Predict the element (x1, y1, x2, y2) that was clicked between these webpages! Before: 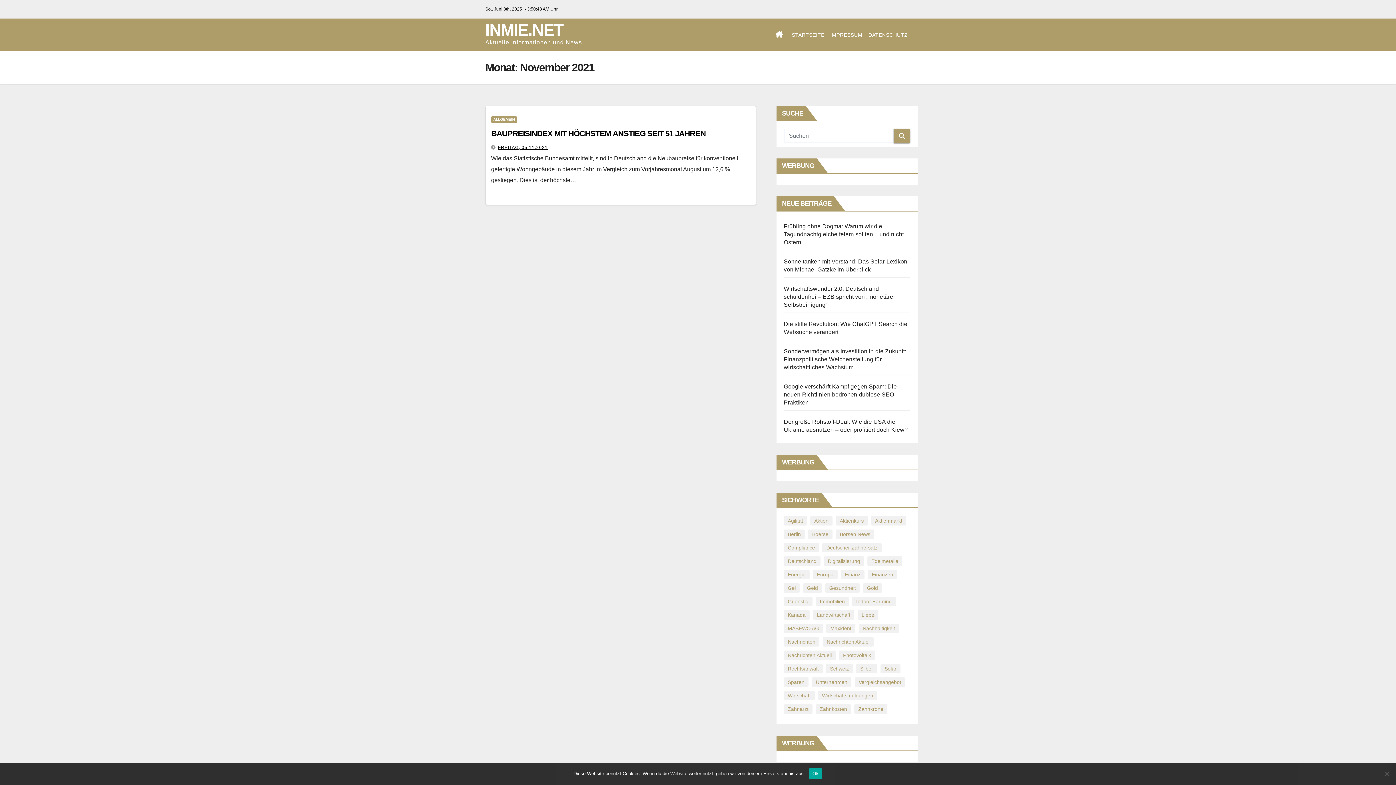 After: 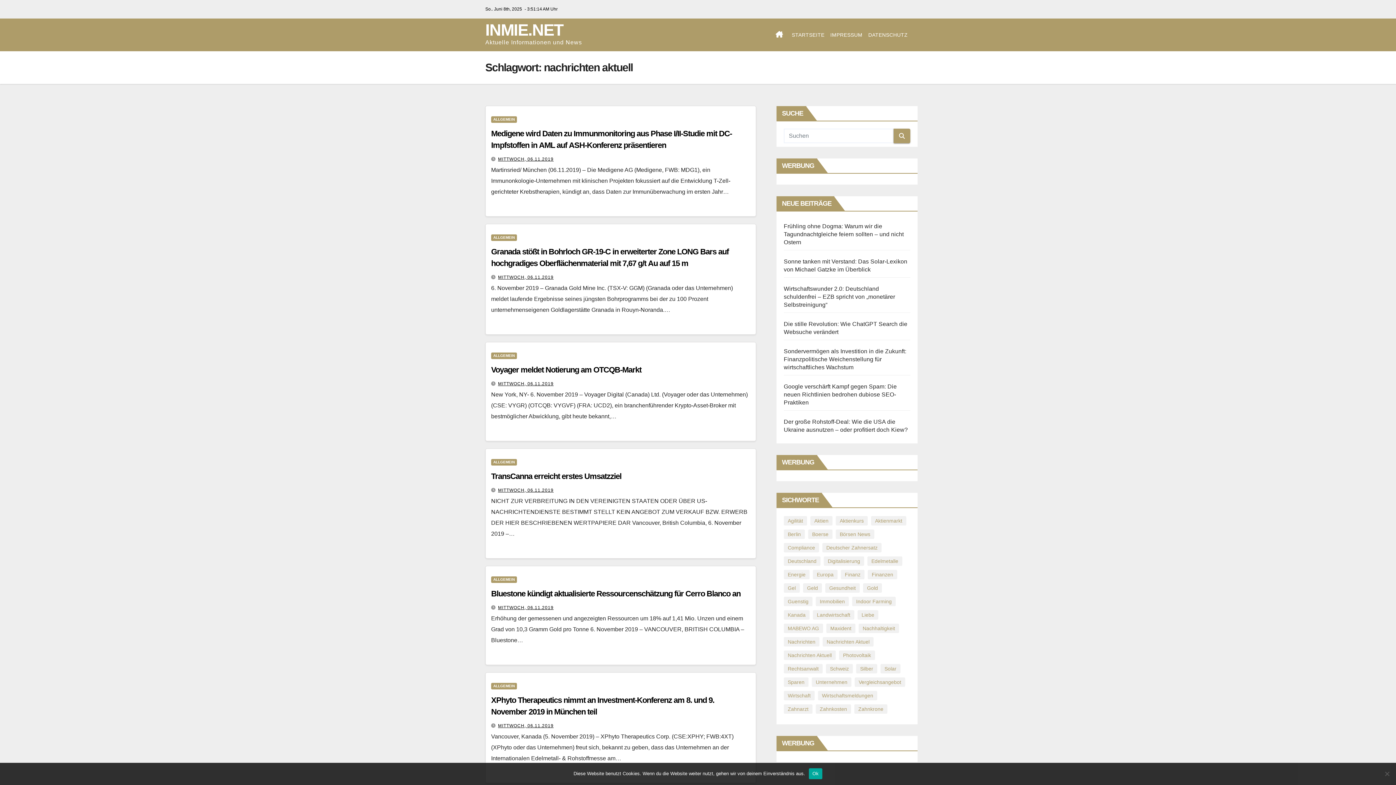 Action: bbox: (784, 650, 836, 660) label: nachrichten aktuell (1.260 Einträge)